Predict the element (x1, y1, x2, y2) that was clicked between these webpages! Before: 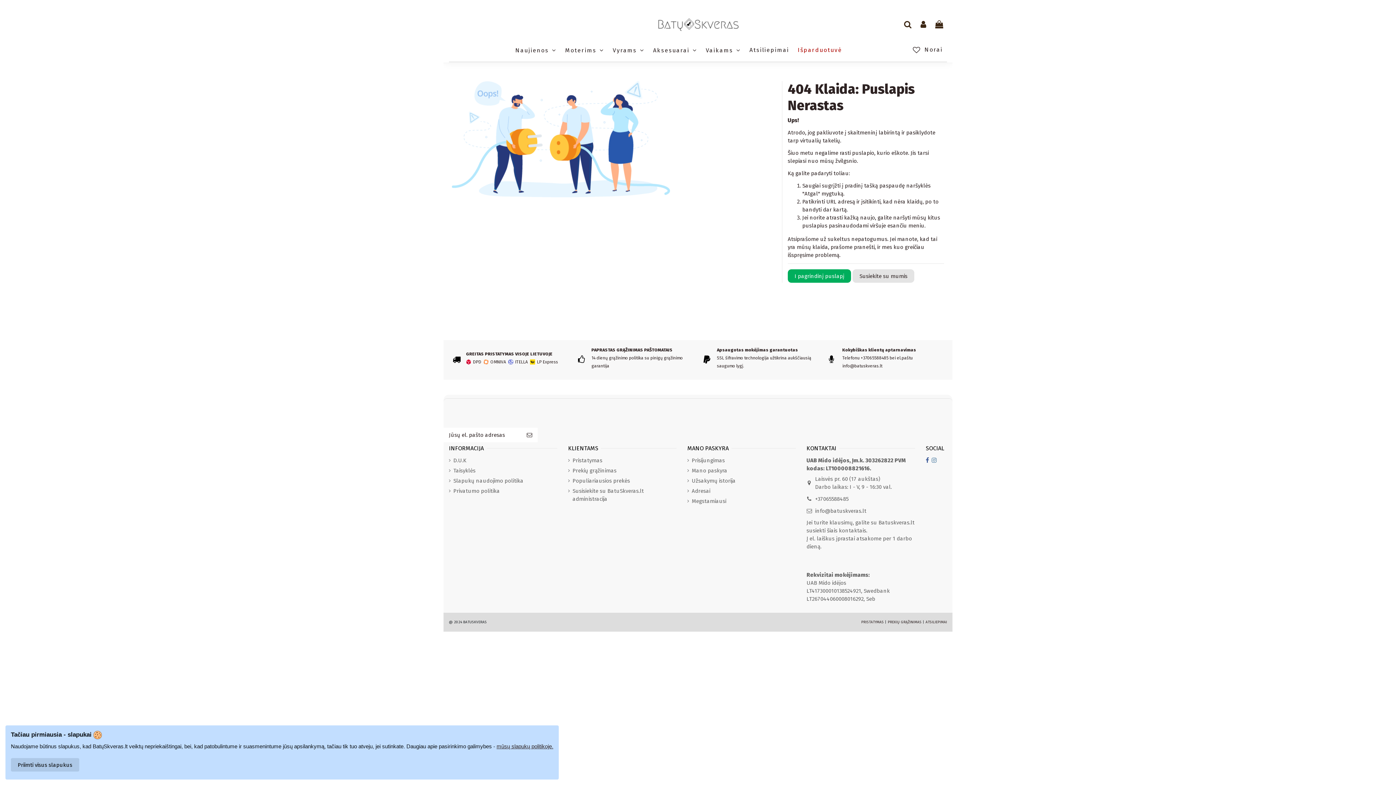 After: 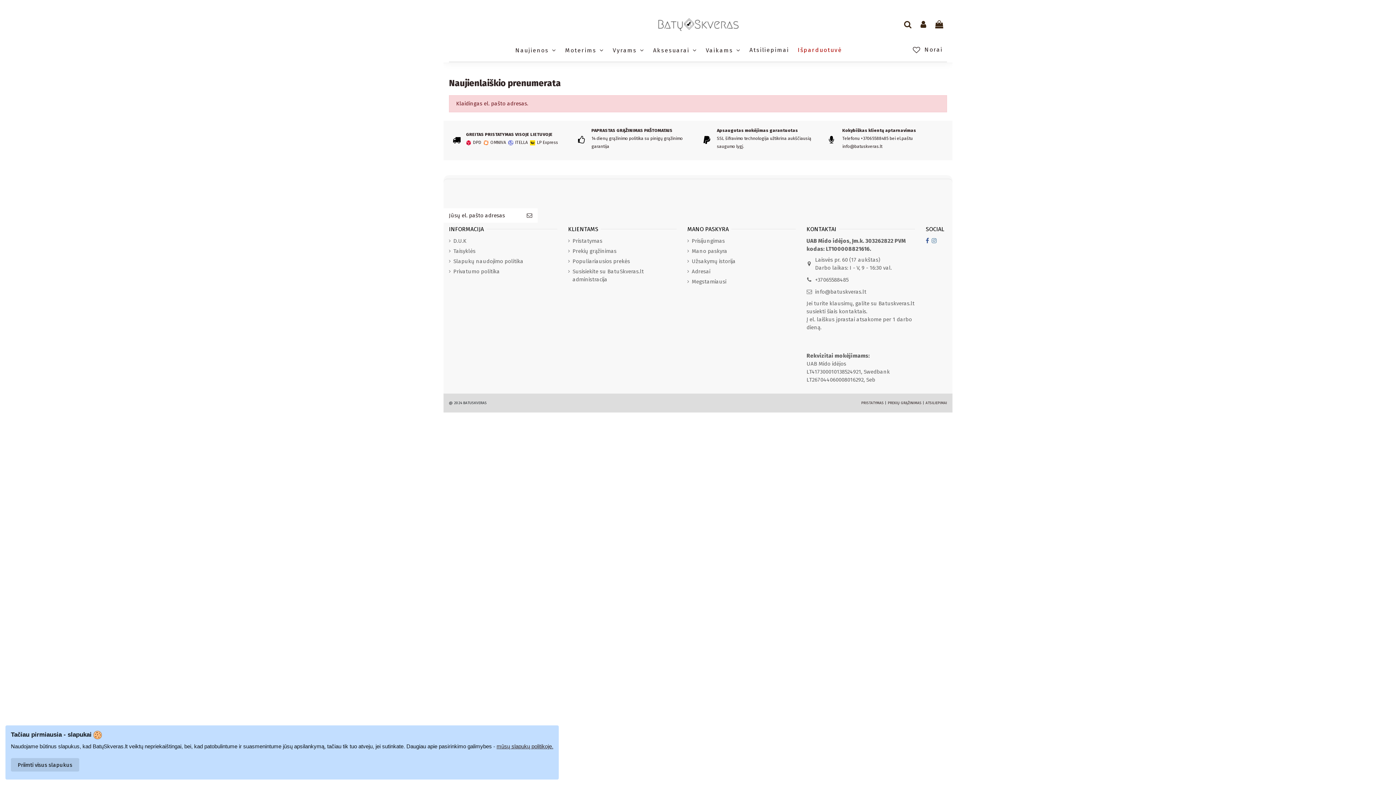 Action: bbox: (521, 427, 537, 442) label: Prenumeruoti